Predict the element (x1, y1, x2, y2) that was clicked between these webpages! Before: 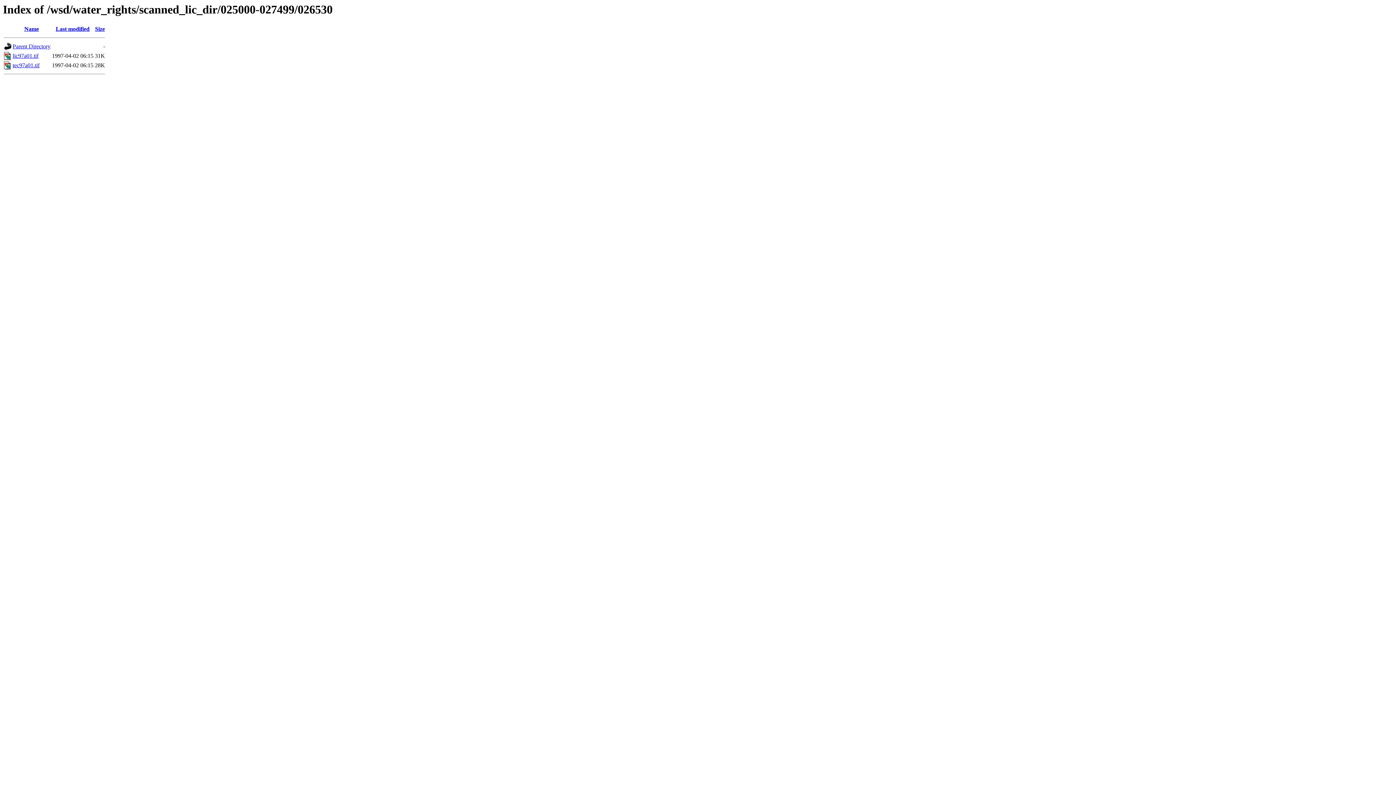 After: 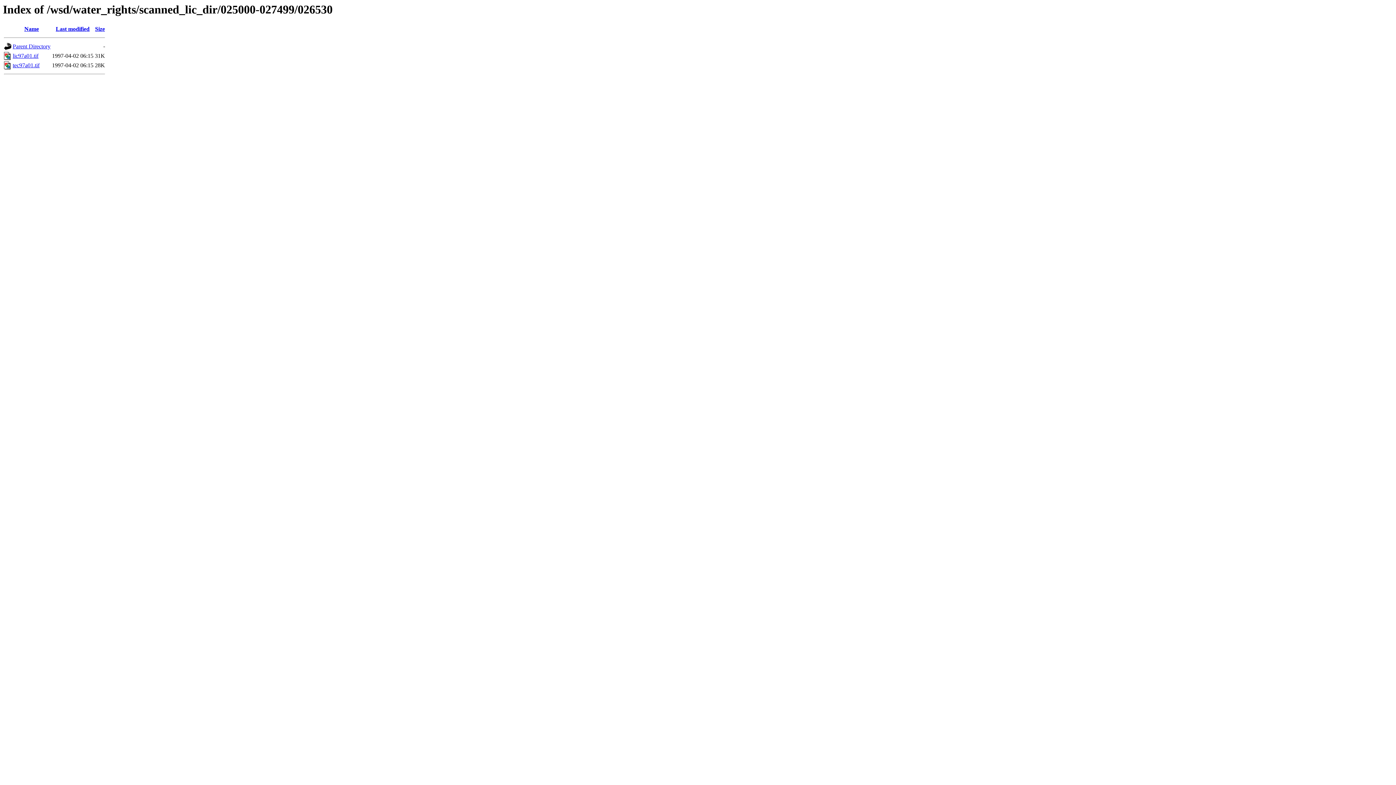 Action: label: tec97a01.tif bbox: (12, 62, 39, 68)